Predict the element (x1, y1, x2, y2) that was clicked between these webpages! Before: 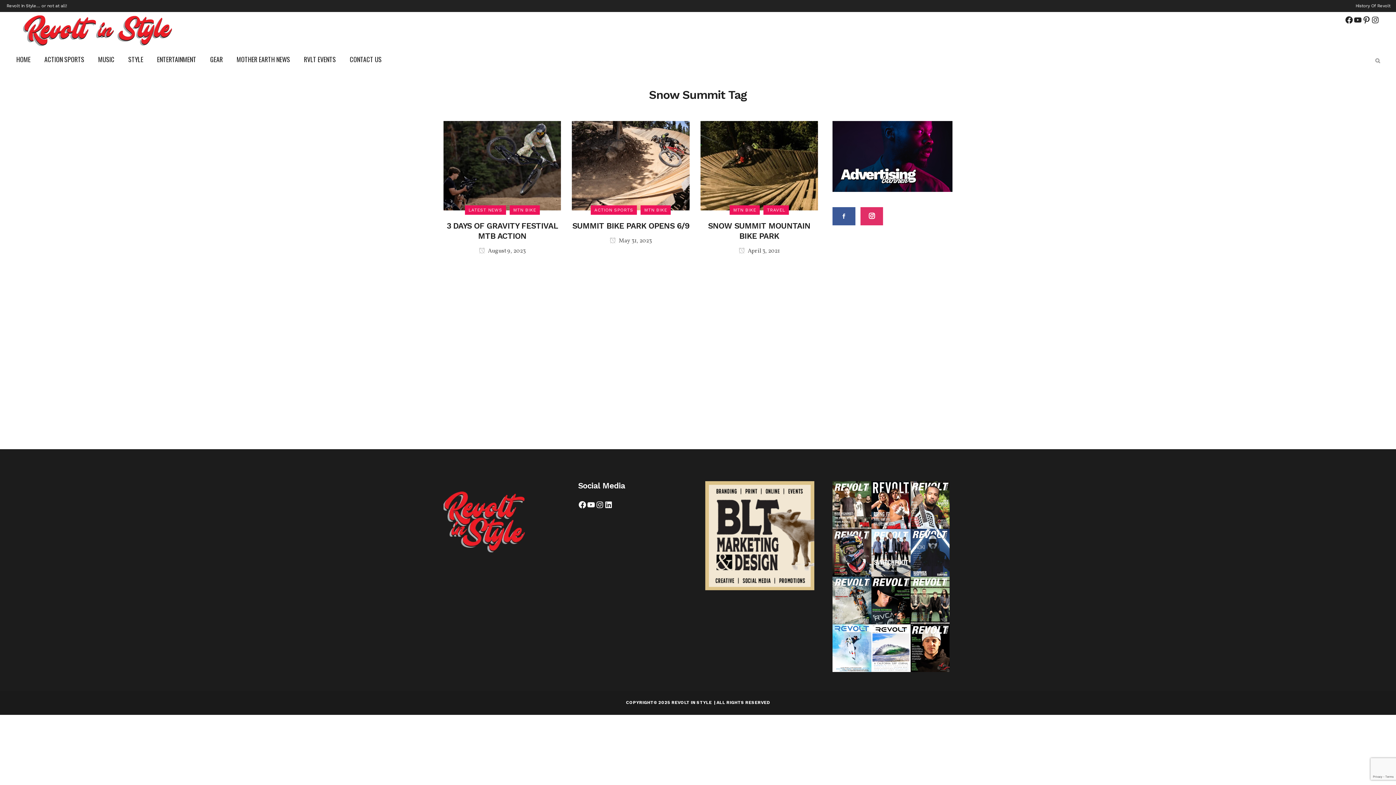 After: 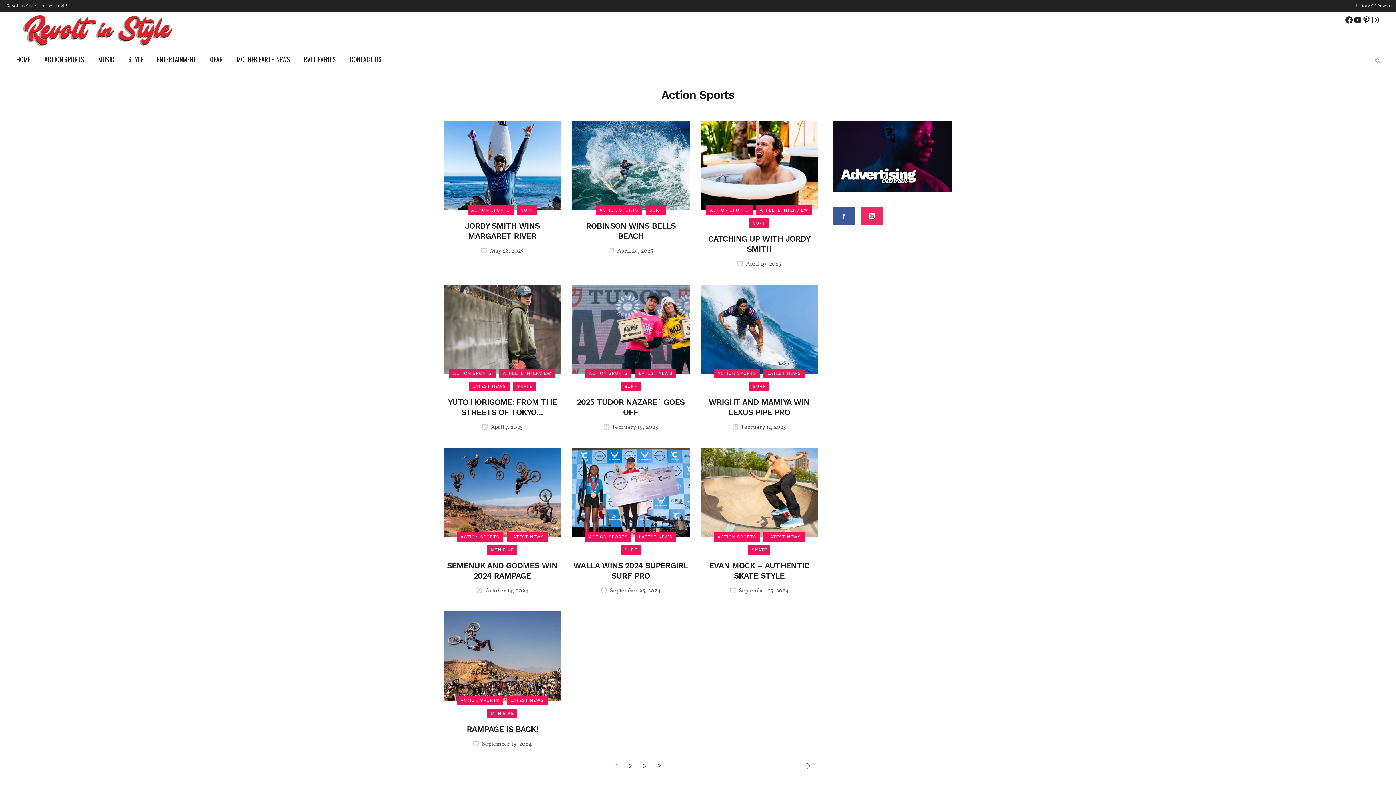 Action: bbox: (590, 205, 637, 214) label: ACTION SPORTS